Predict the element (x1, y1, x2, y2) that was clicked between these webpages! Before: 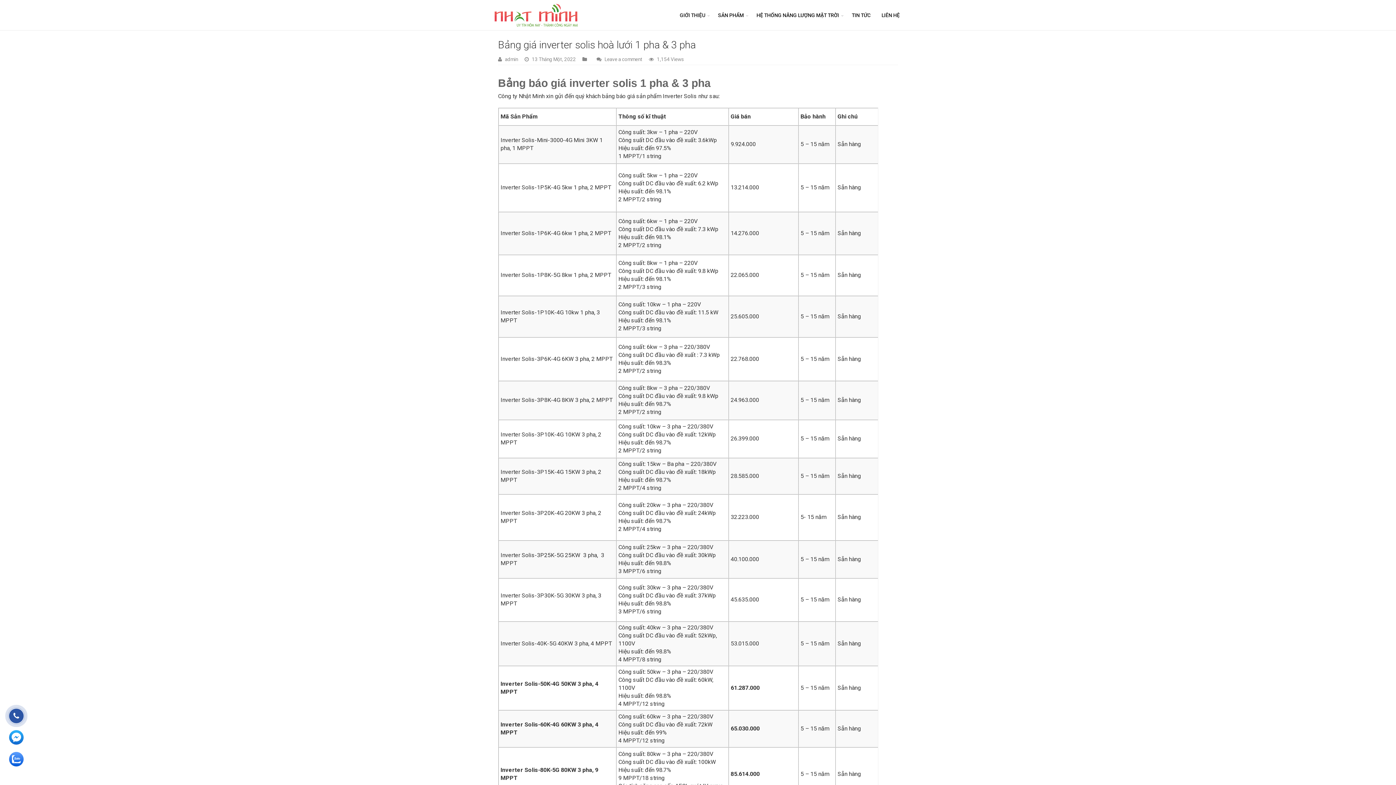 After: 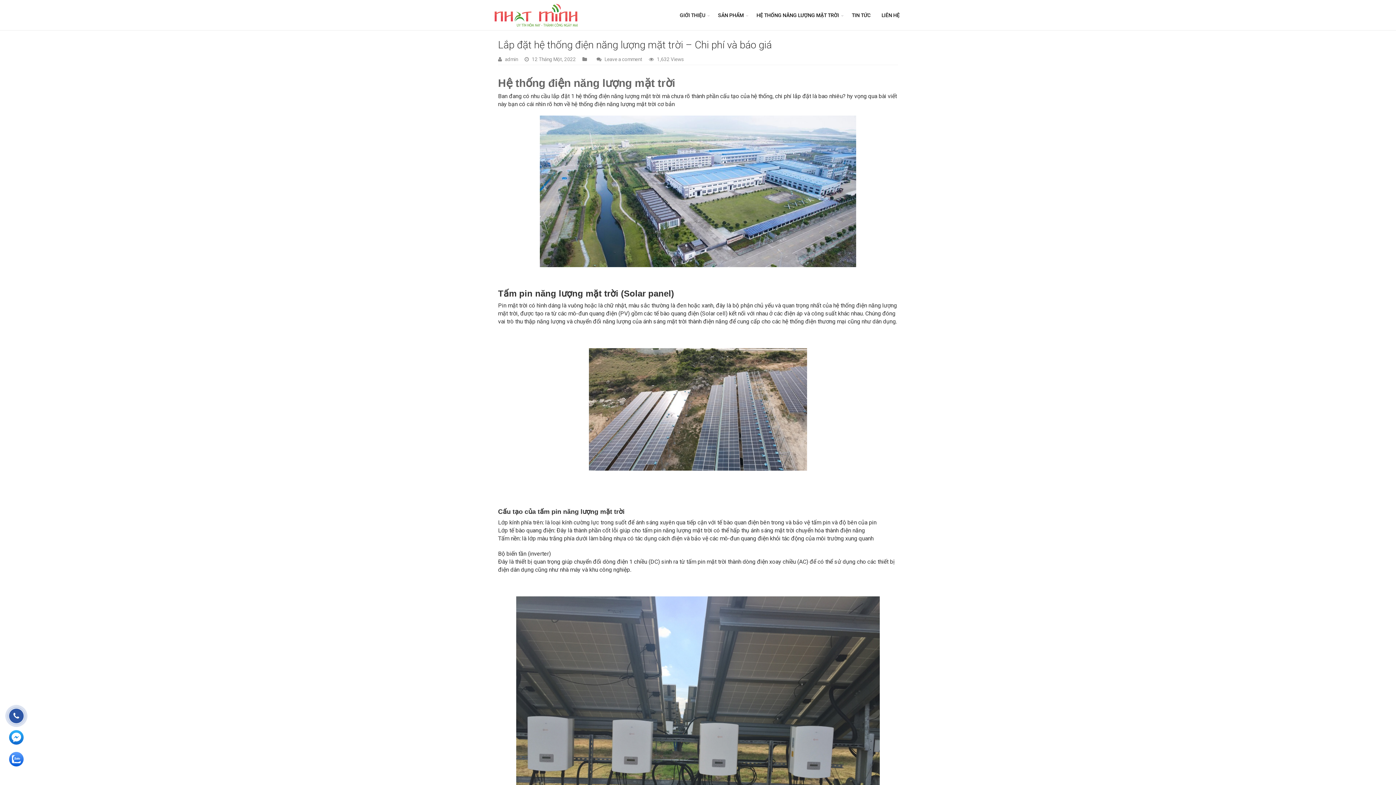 Action: bbox: (751, 8, 846, 22) label: HỆ THỐNG NĂNG LƯỢNG MẶT TRỜI